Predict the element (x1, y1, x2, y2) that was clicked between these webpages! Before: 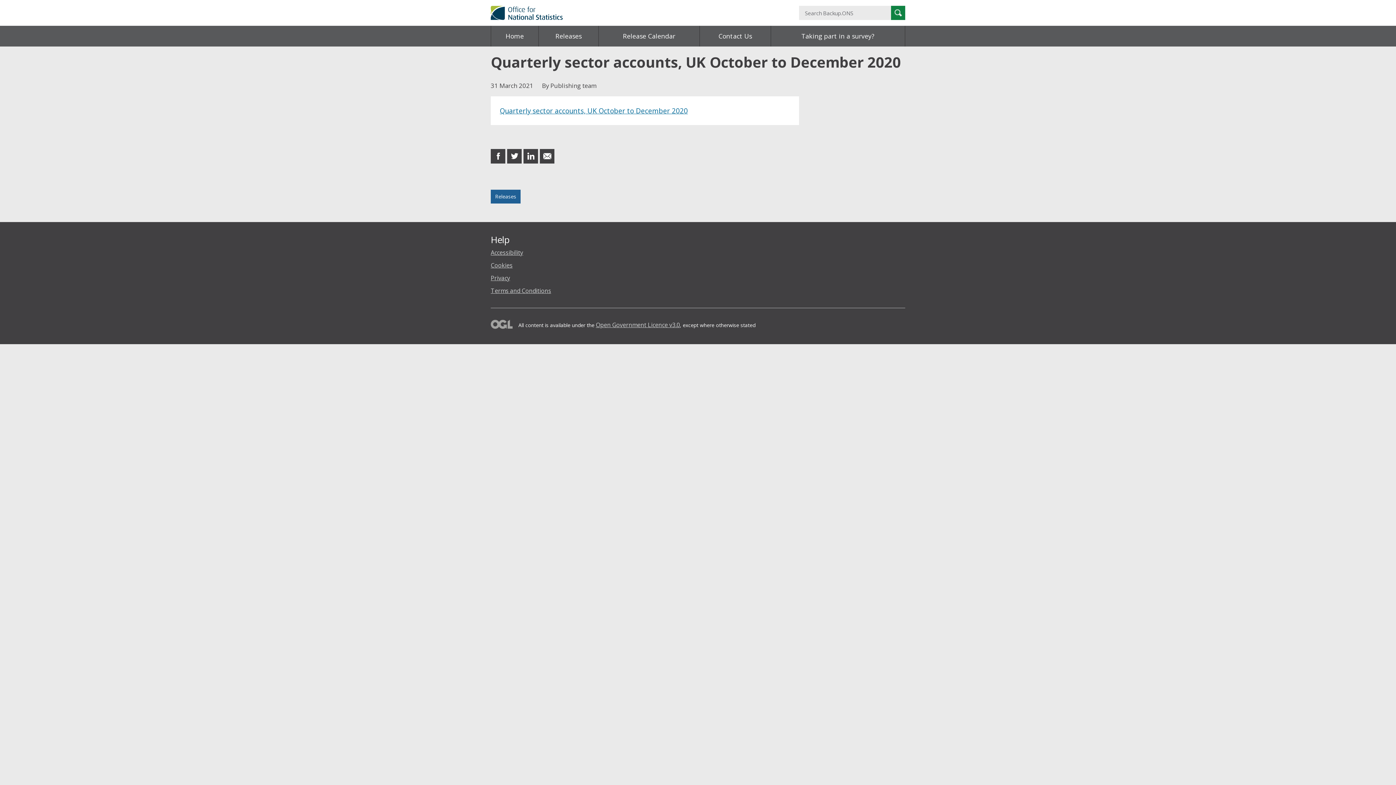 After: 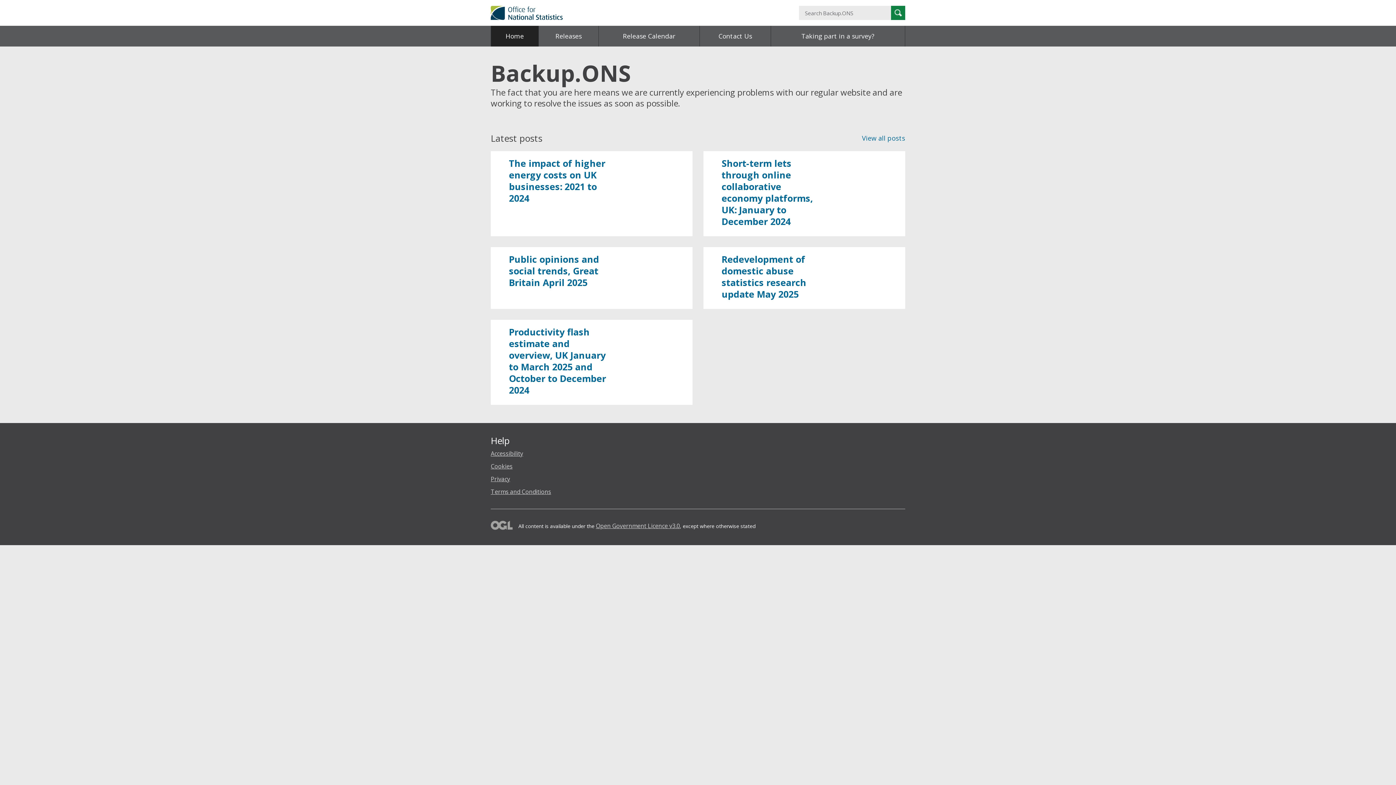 Action: bbox: (490, 5, 763, 20) label: Office for National Statistics